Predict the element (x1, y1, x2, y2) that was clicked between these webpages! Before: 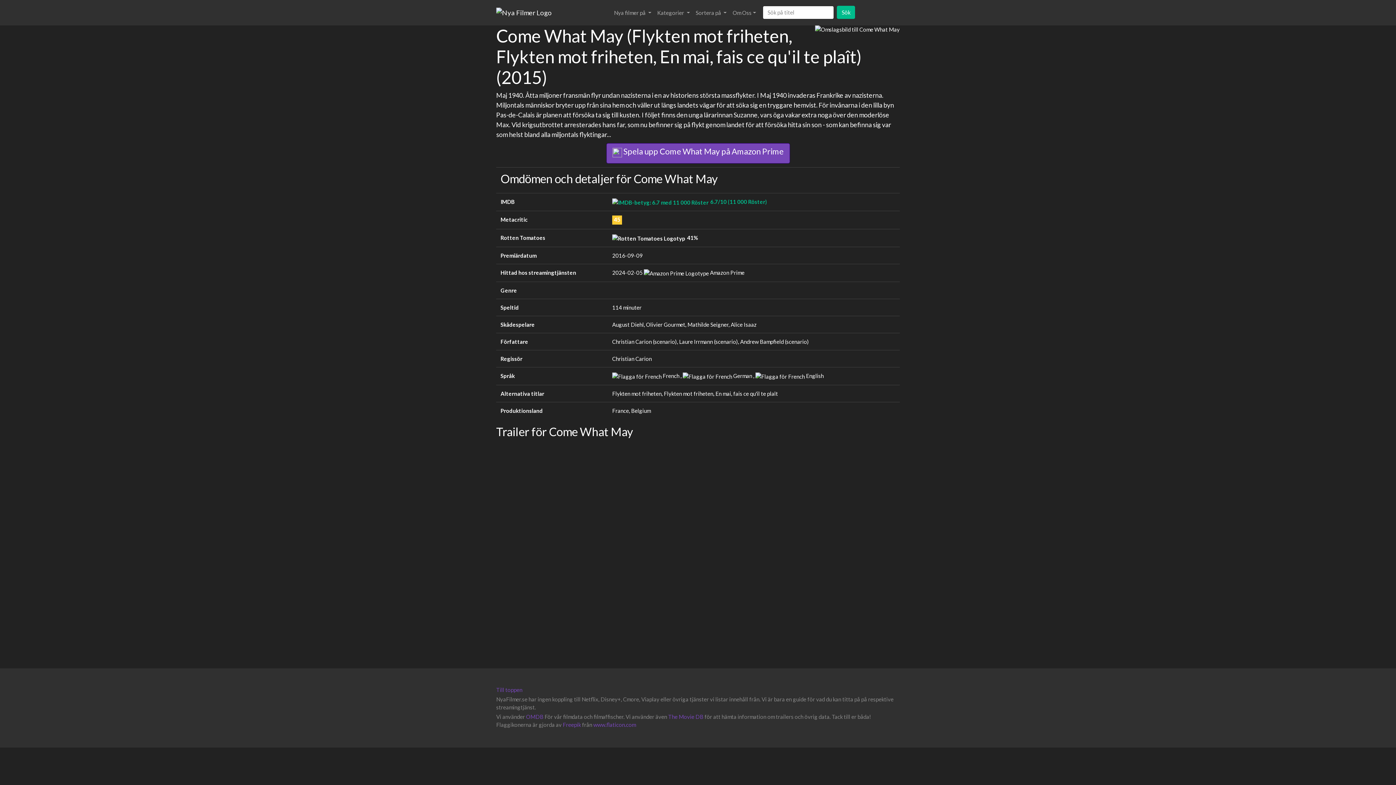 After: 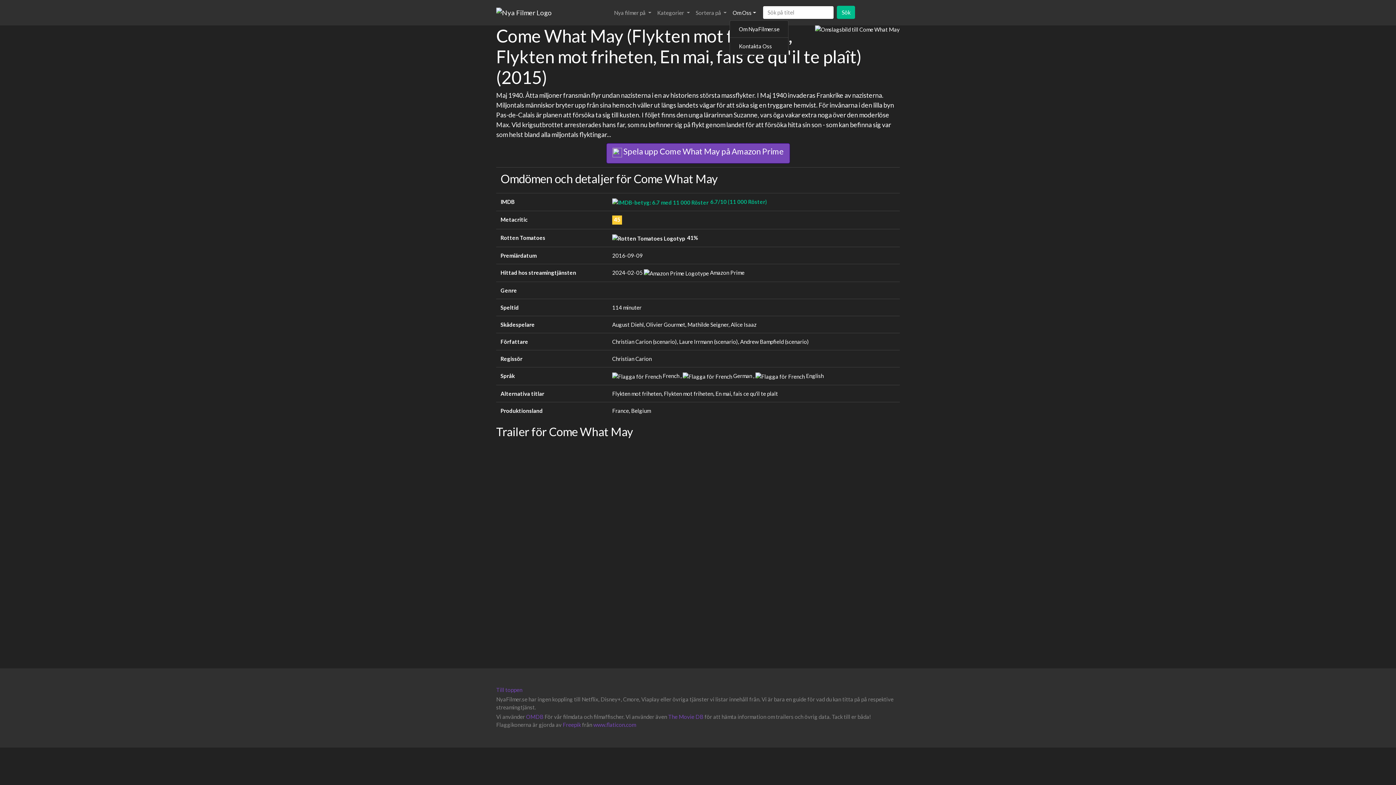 Action: label: Om Oss bbox: (729, 5, 759, 19)